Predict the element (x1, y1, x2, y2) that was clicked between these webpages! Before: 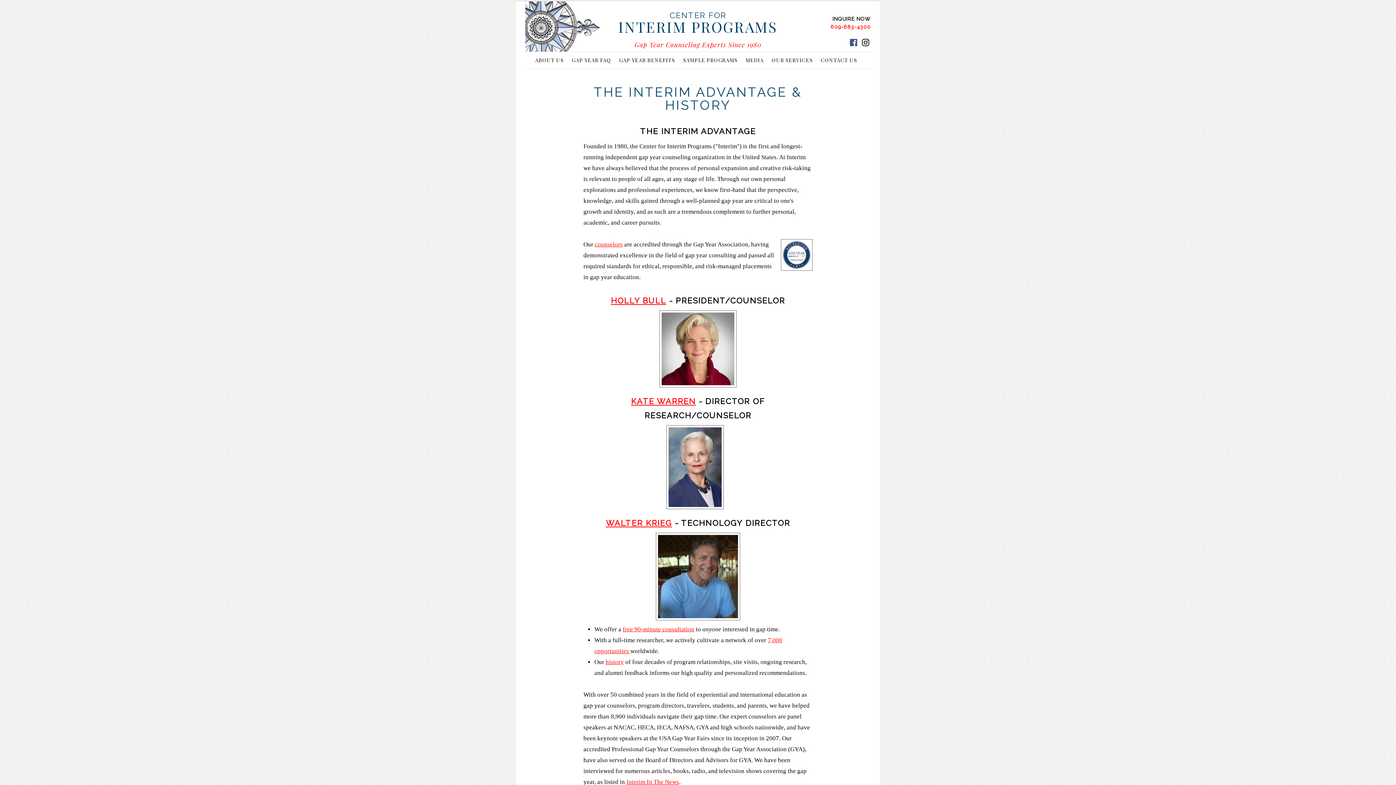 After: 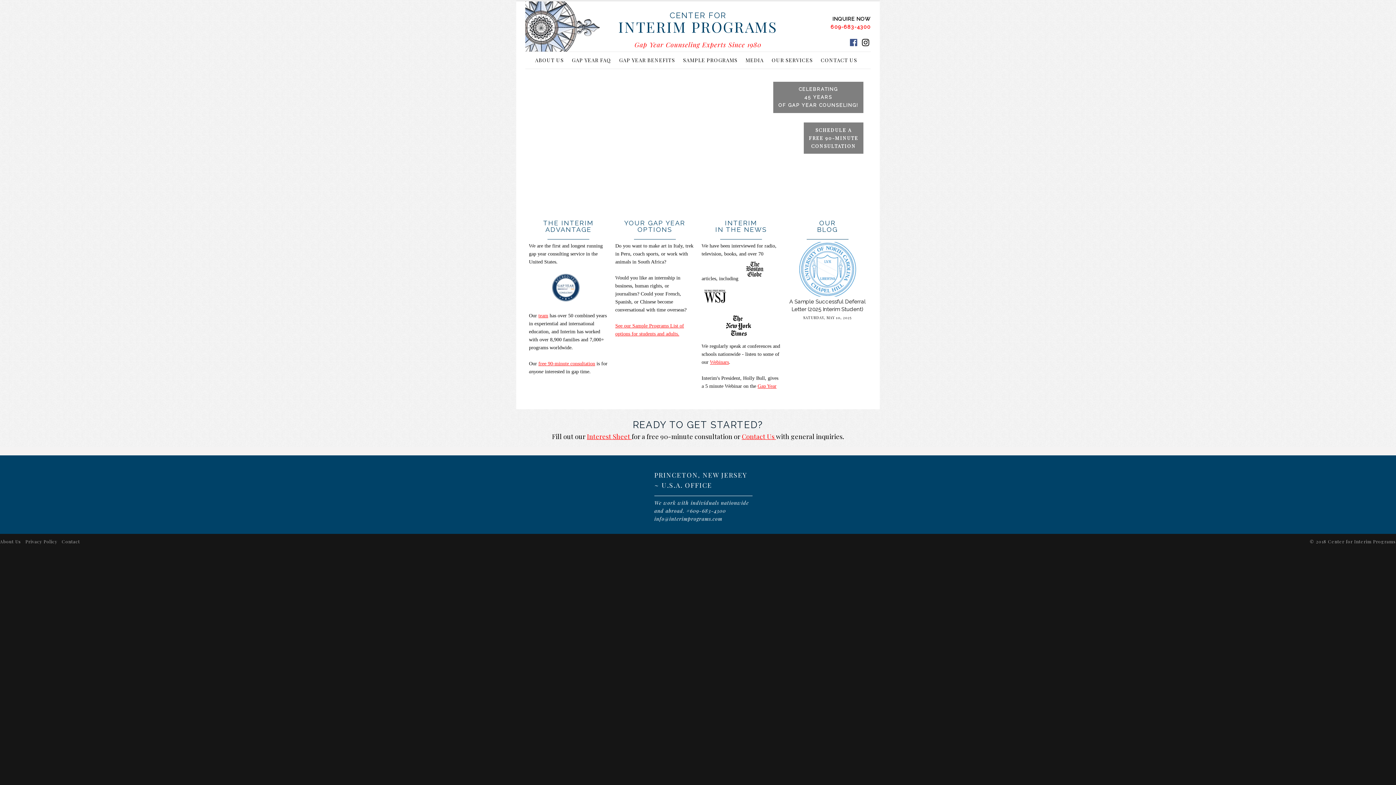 Action: label: CENTER FOR
INTERIM PROGRAMS bbox: (601, 1, 795, 41)